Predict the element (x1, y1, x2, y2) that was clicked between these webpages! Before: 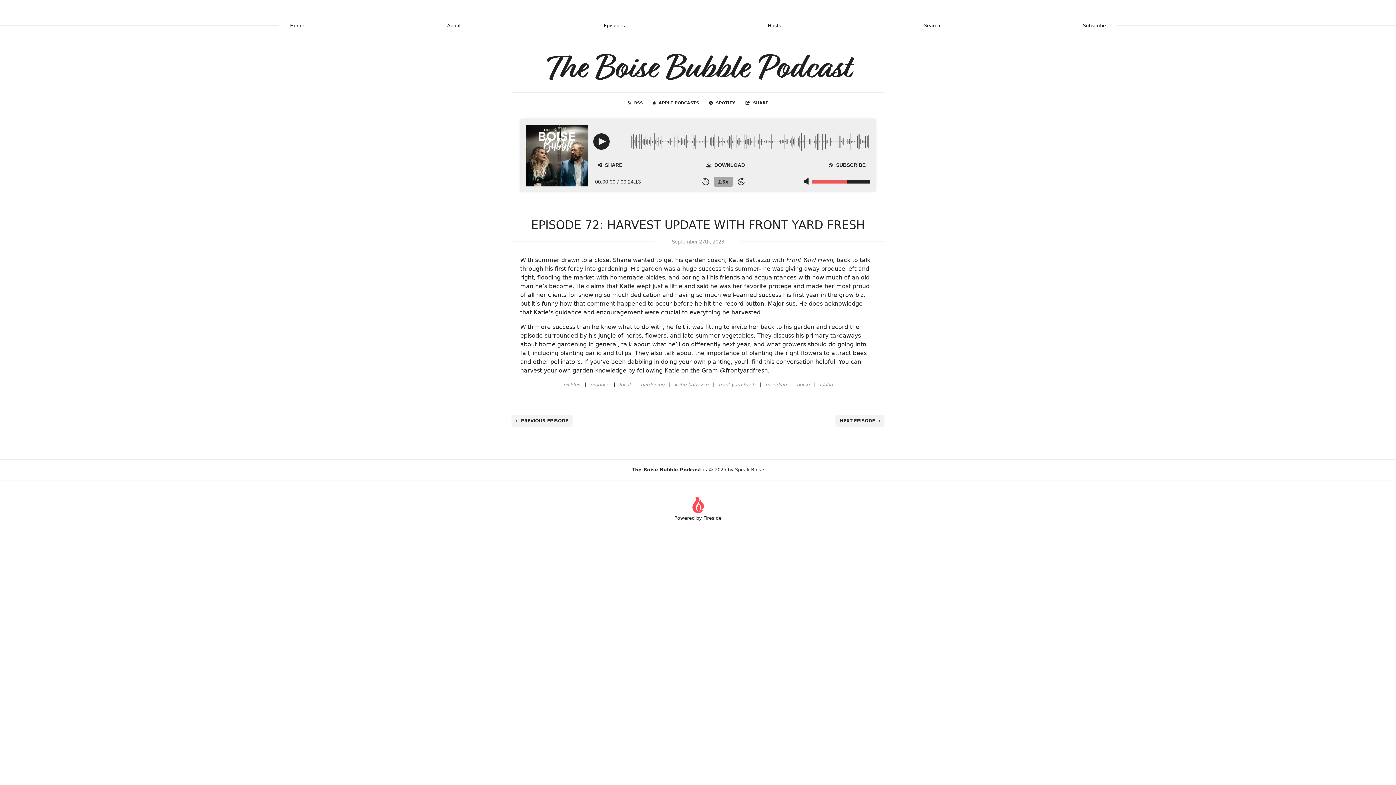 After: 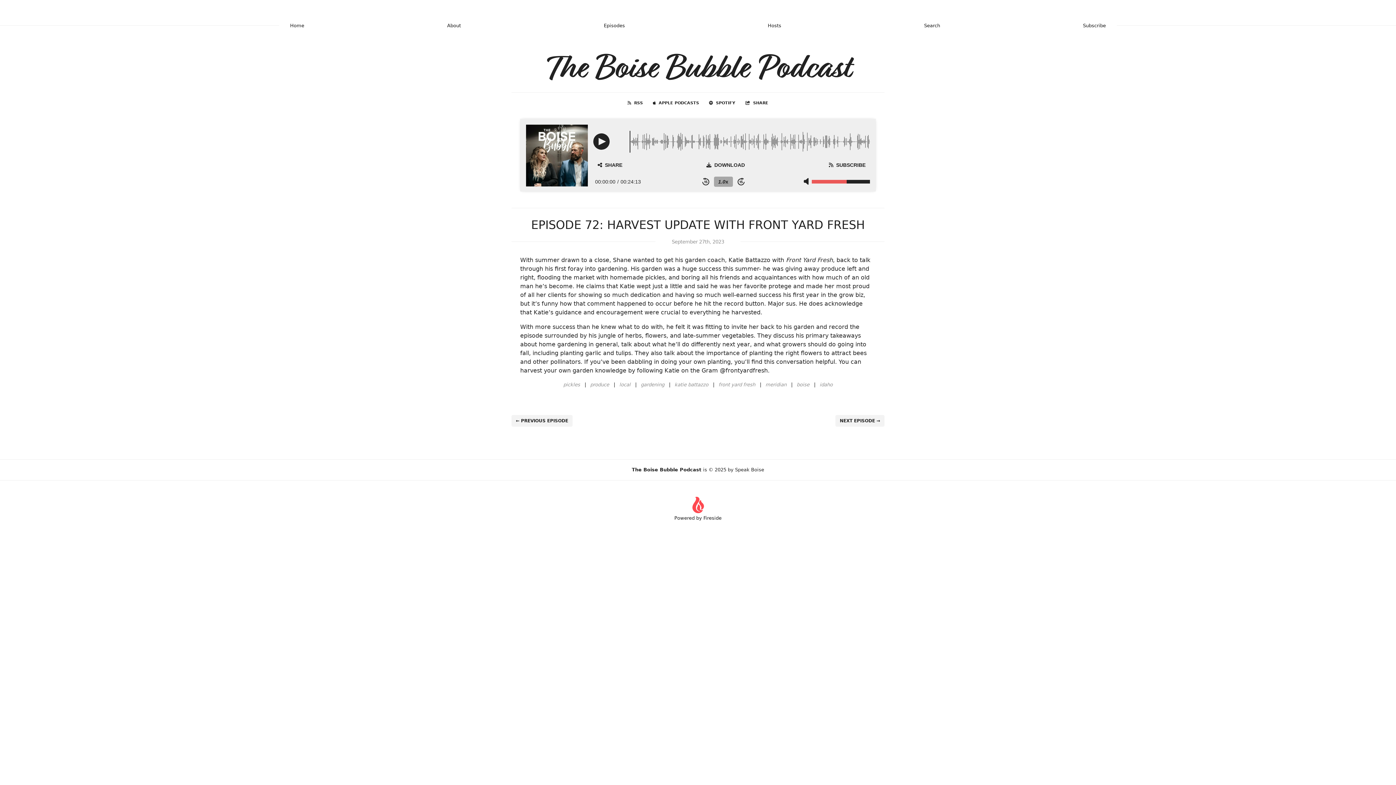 Action: bbox: (526, 124, 588, 186)